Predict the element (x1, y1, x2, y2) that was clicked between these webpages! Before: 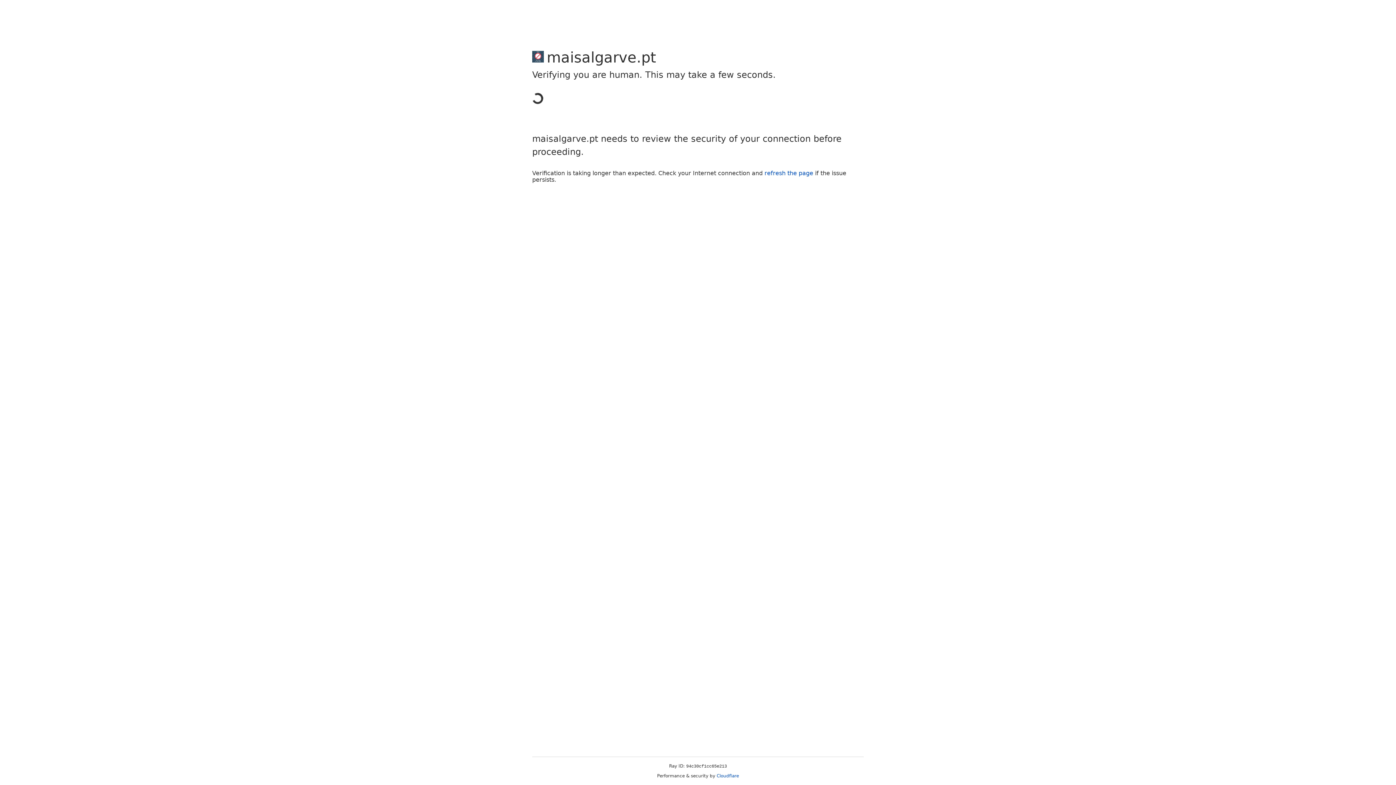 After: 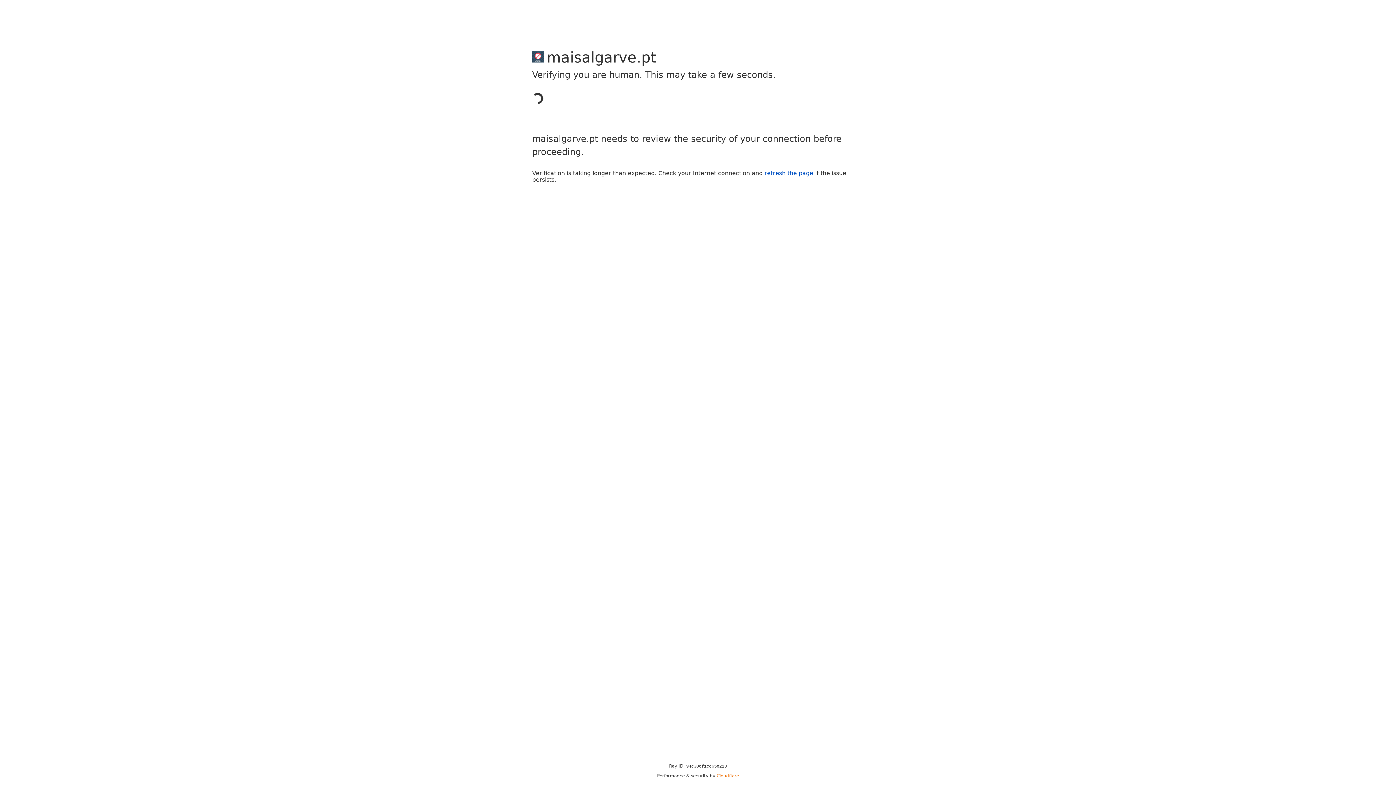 Action: bbox: (716, 773, 739, 778) label: Cloudflare